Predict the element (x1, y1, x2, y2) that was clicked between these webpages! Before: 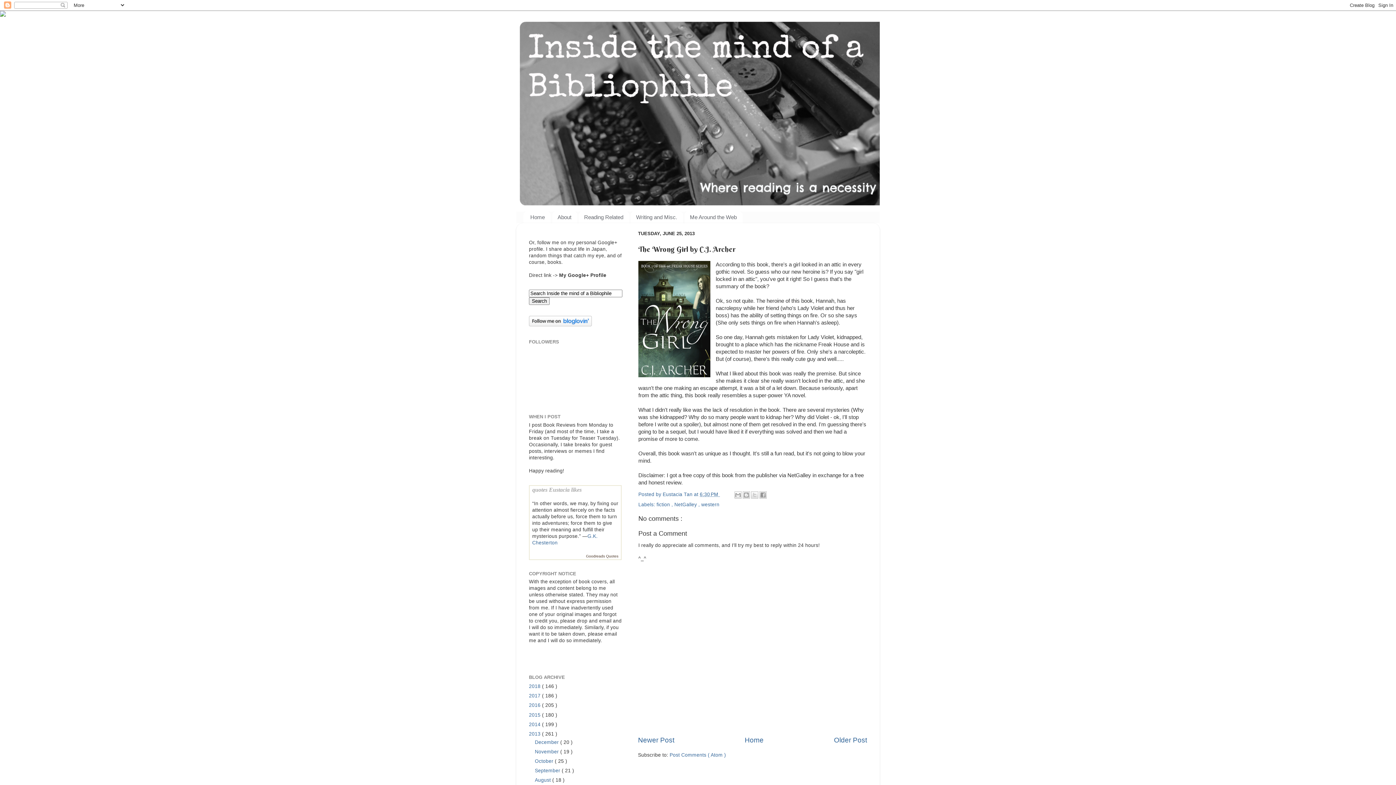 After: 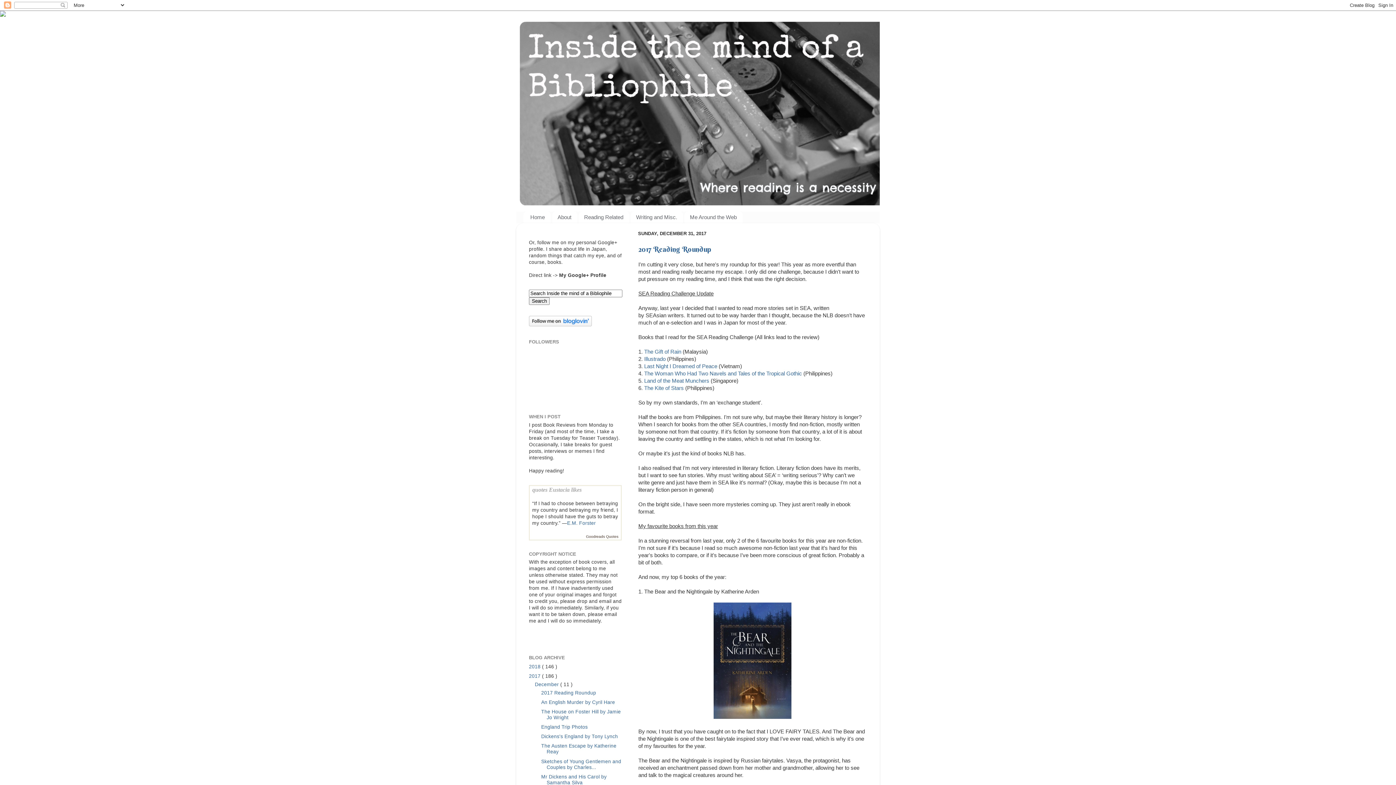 Action: bbox: (529, 693, 542, 699) label: 2017 